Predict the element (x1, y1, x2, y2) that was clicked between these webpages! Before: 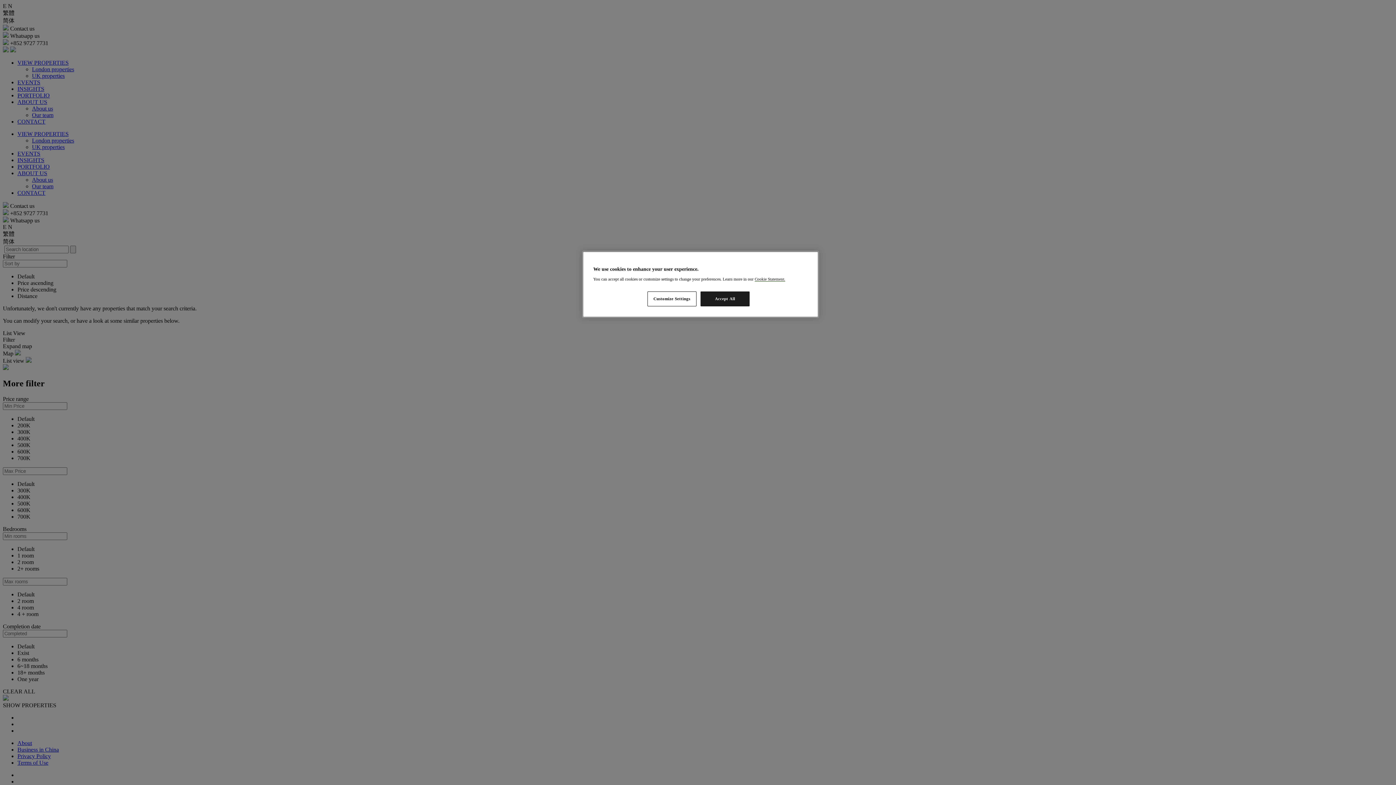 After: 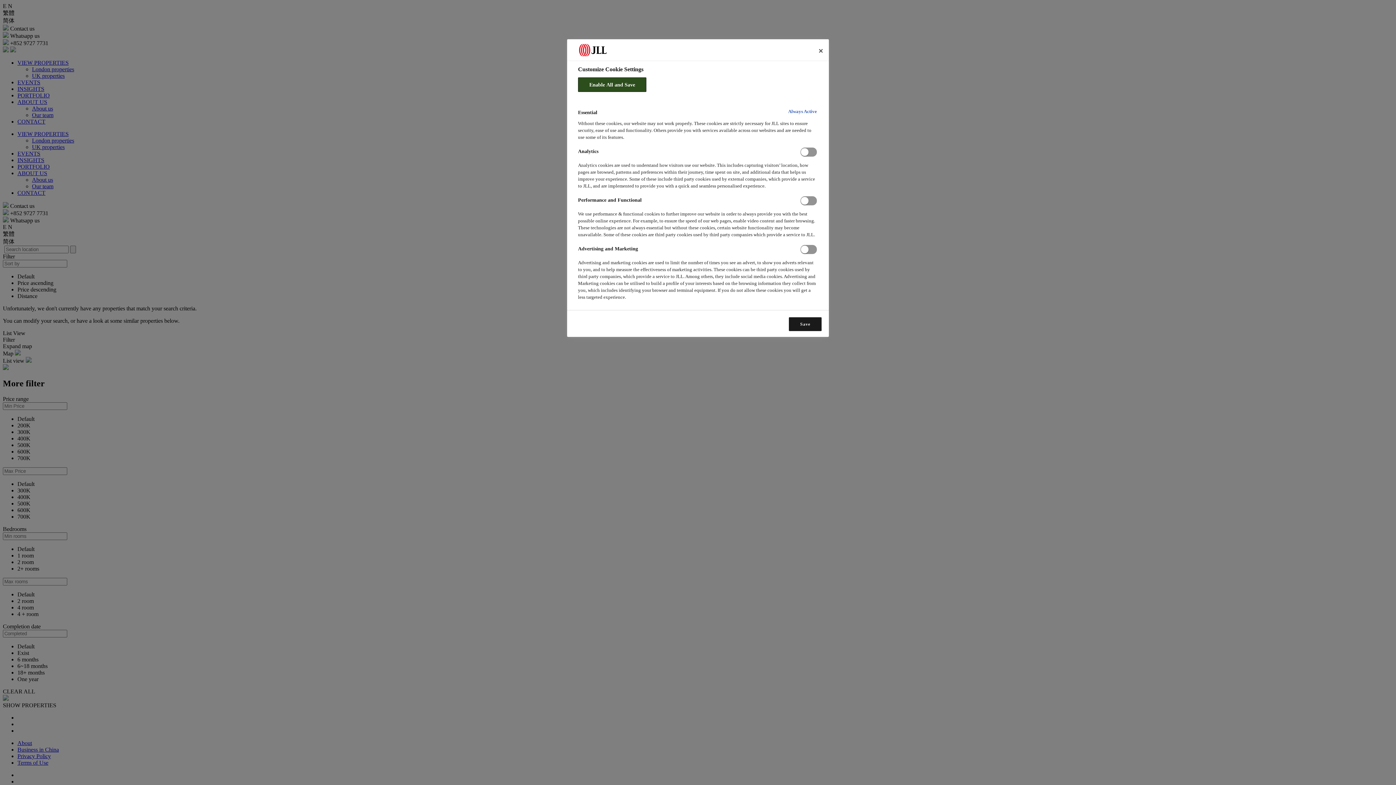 Action: label: Customize Settings bbox: (647, 291, 696, 306)